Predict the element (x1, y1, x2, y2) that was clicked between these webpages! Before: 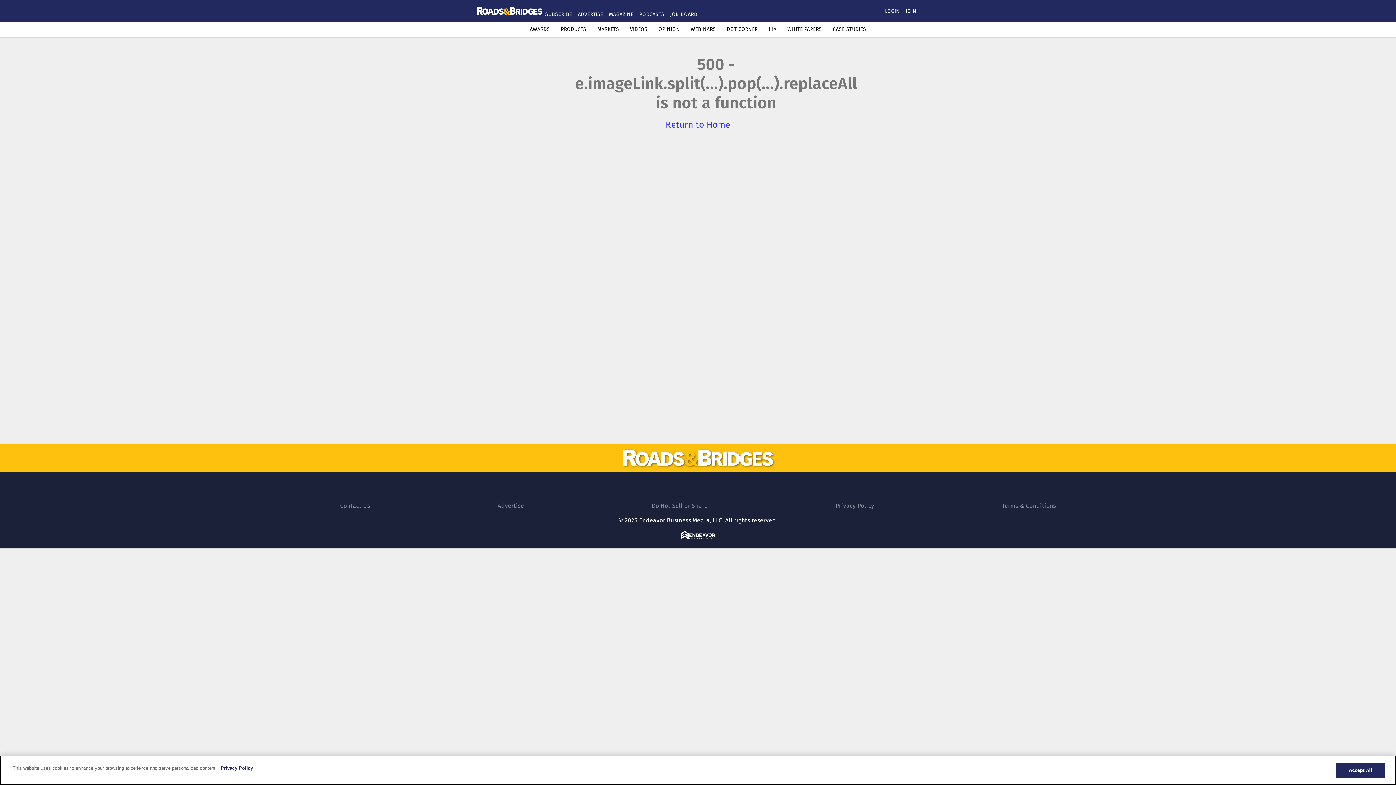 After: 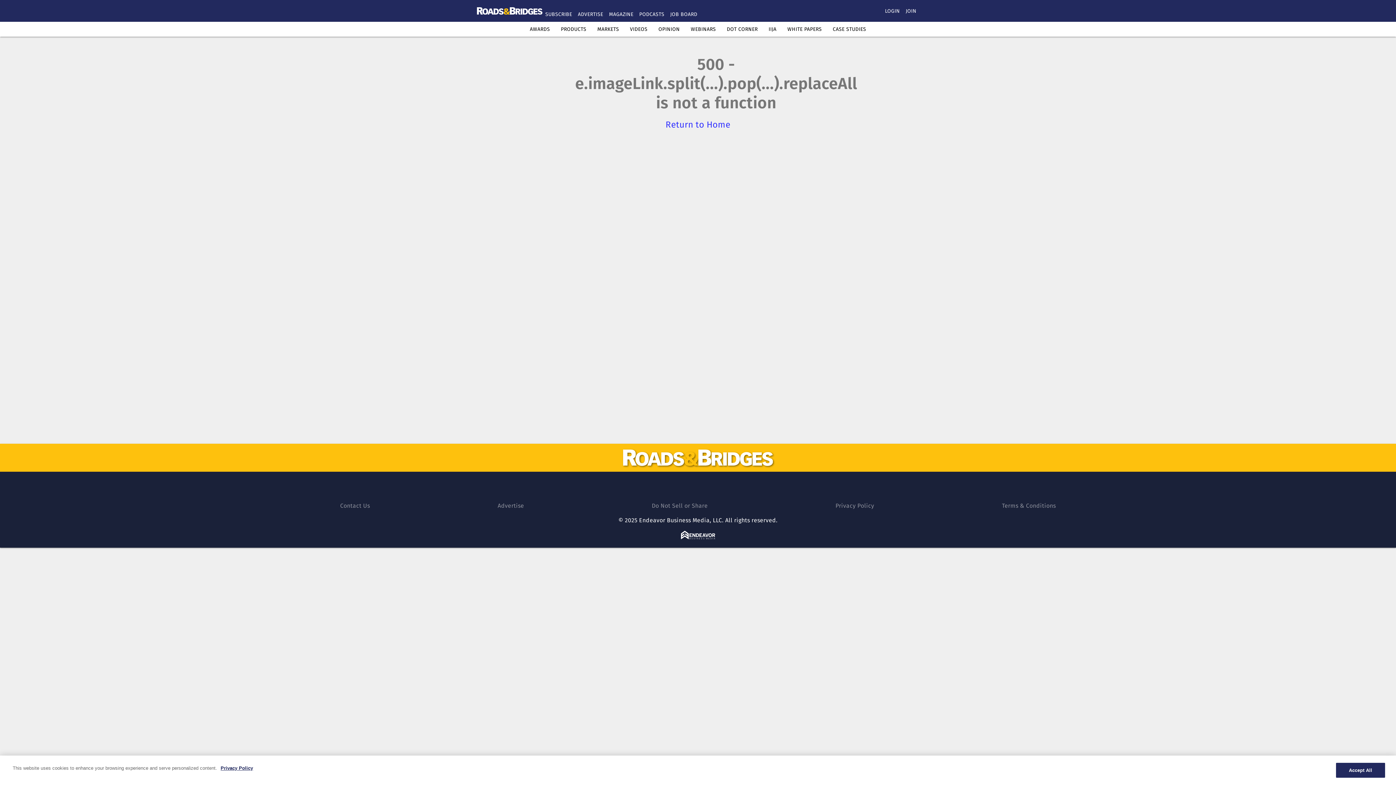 Action: label: https://twitter.com/roadeditor bbox: (677, 477, 695, 496)